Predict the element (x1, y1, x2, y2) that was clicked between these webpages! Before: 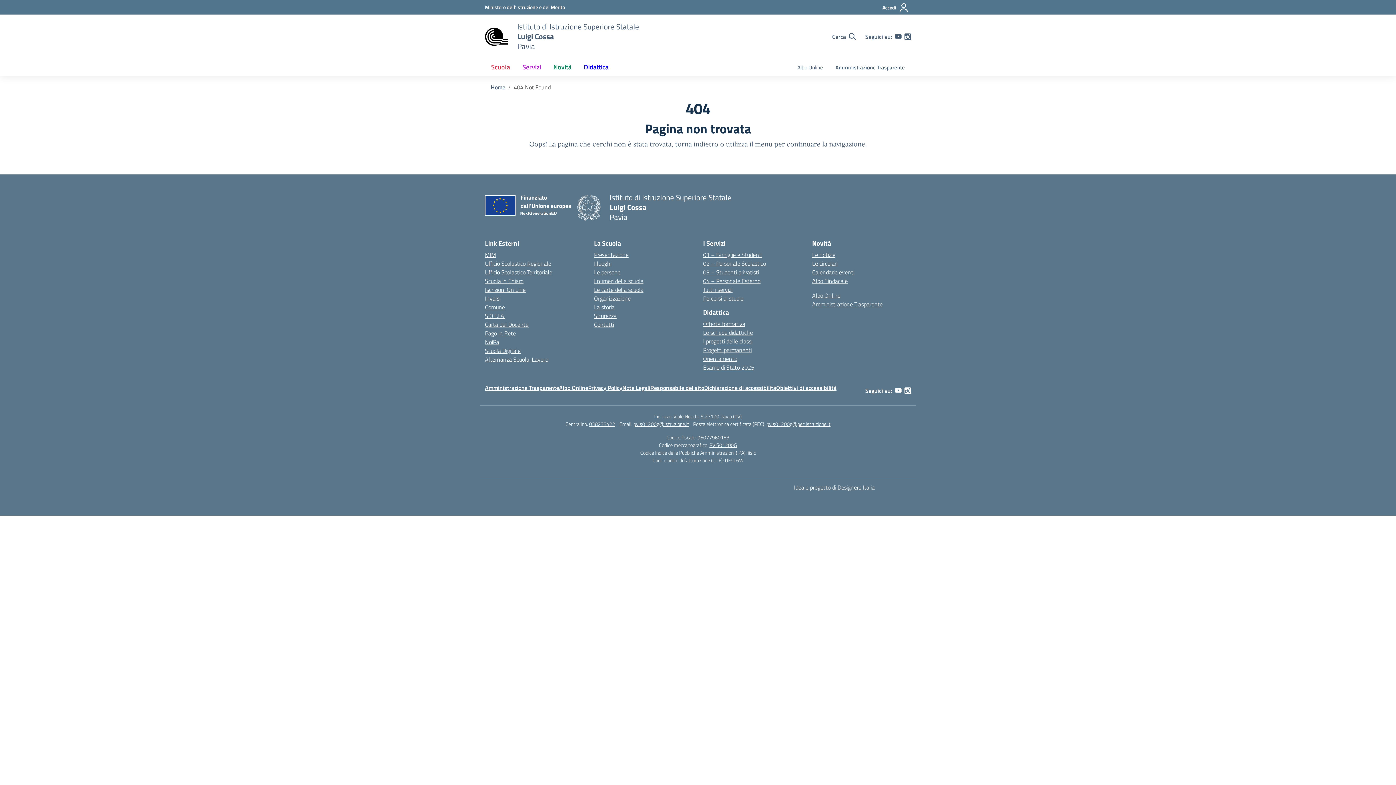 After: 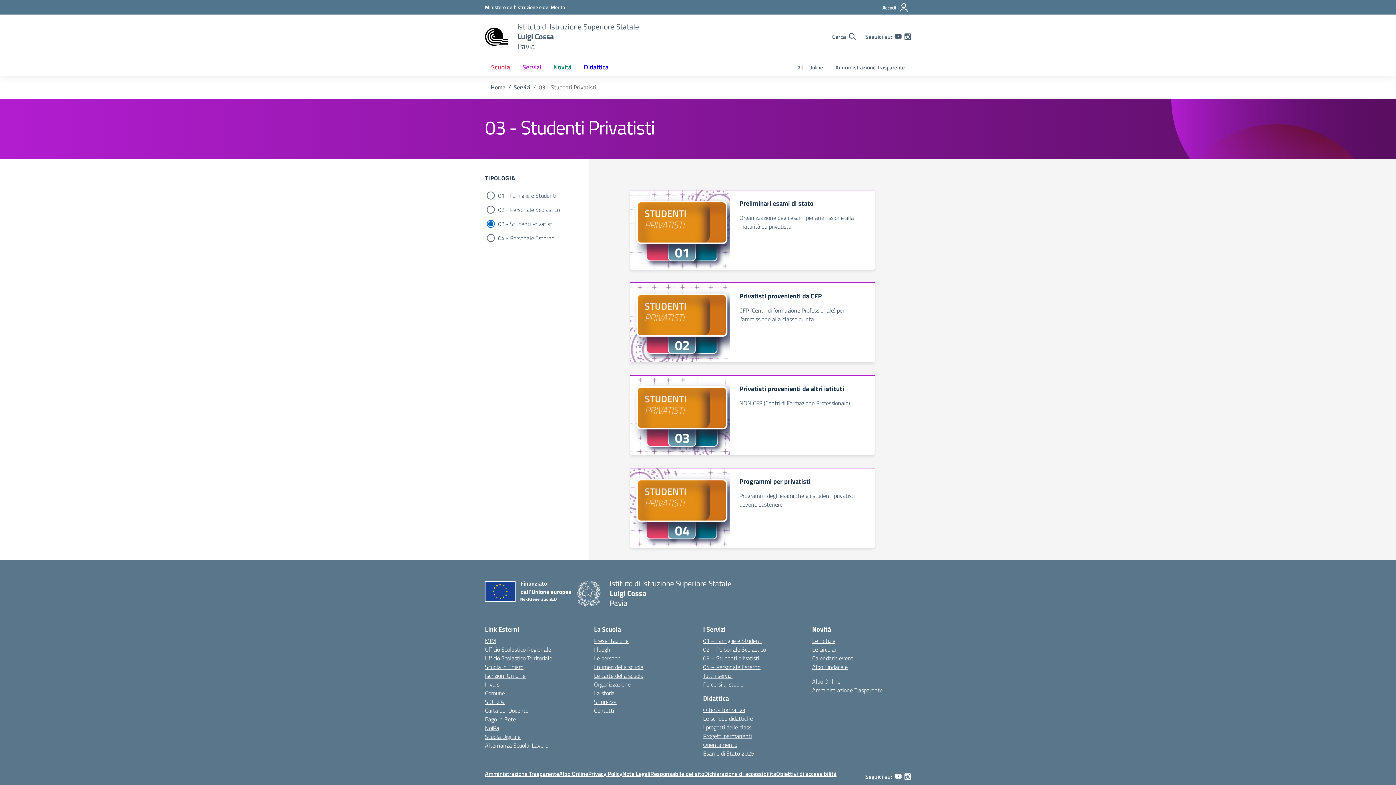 Action: bbox: (703, 268, 759, 276) label: 03 – Studenti privatisti